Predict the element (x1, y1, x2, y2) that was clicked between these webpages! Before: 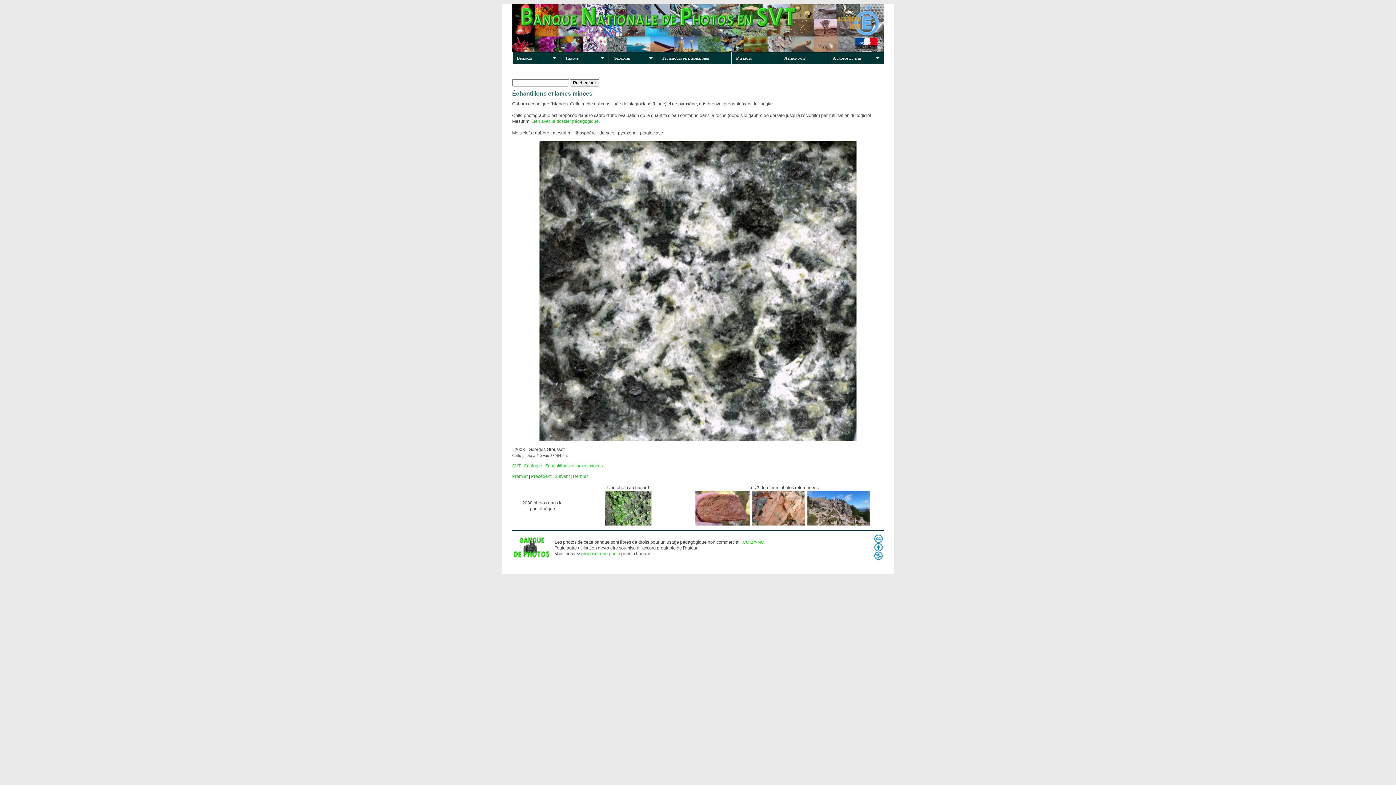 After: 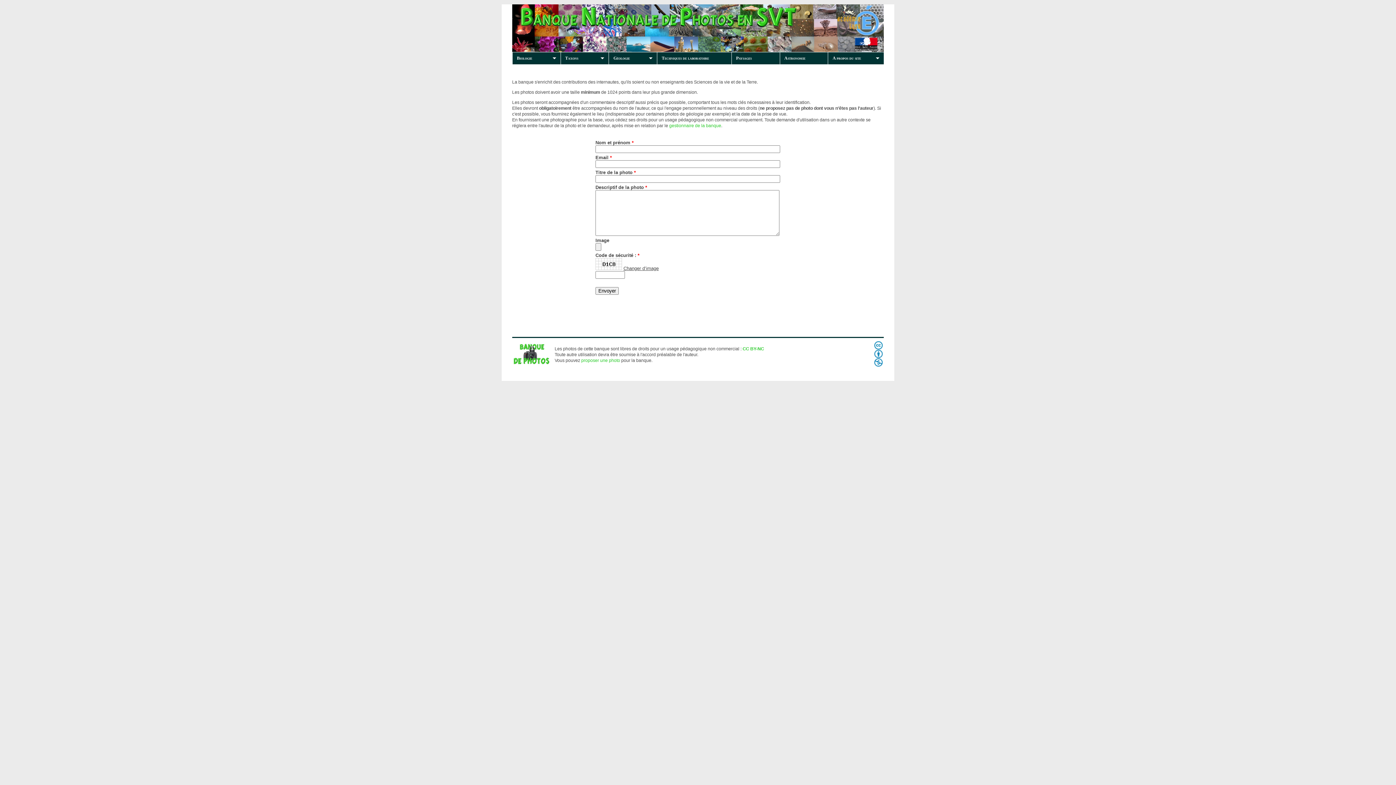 Action: bbox: (581, 551, 620, 556) label: proposer une photo